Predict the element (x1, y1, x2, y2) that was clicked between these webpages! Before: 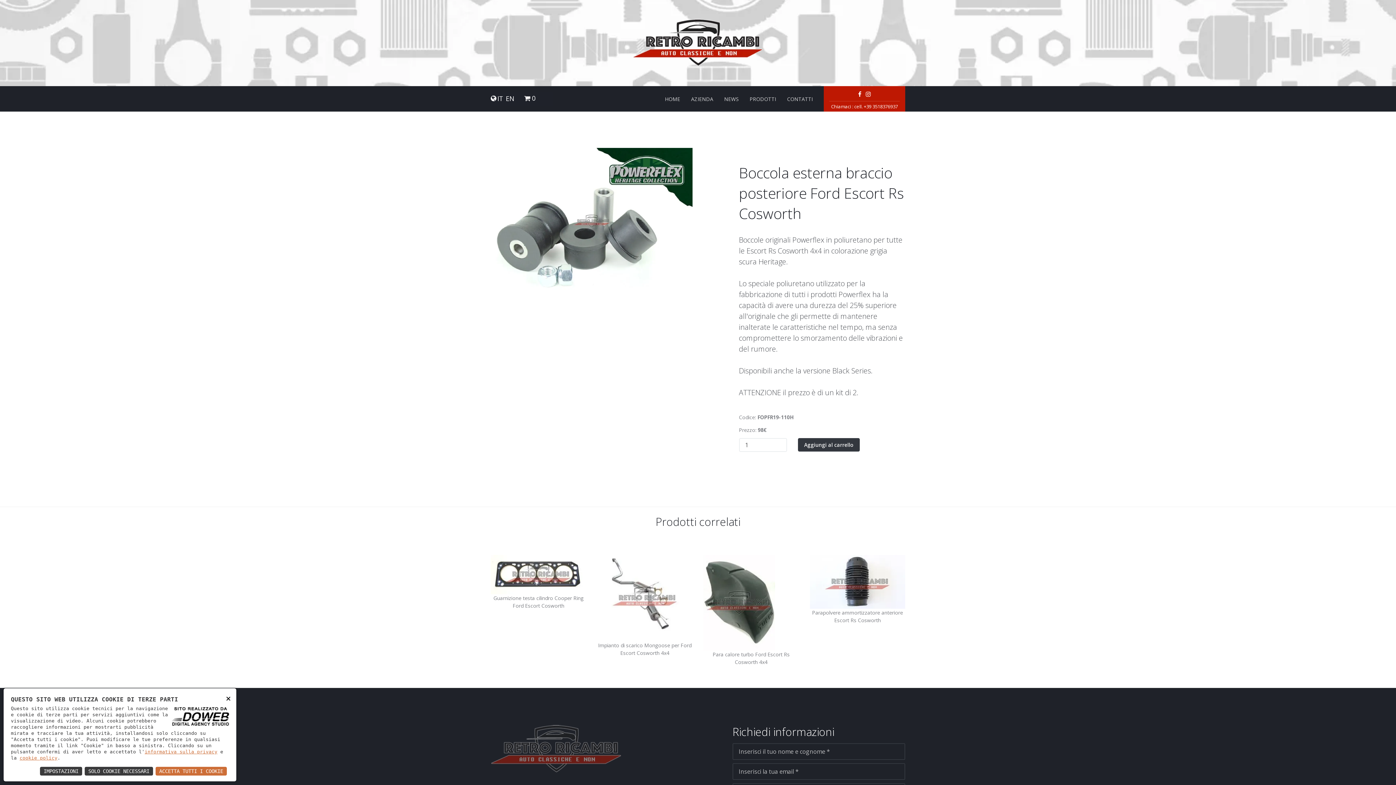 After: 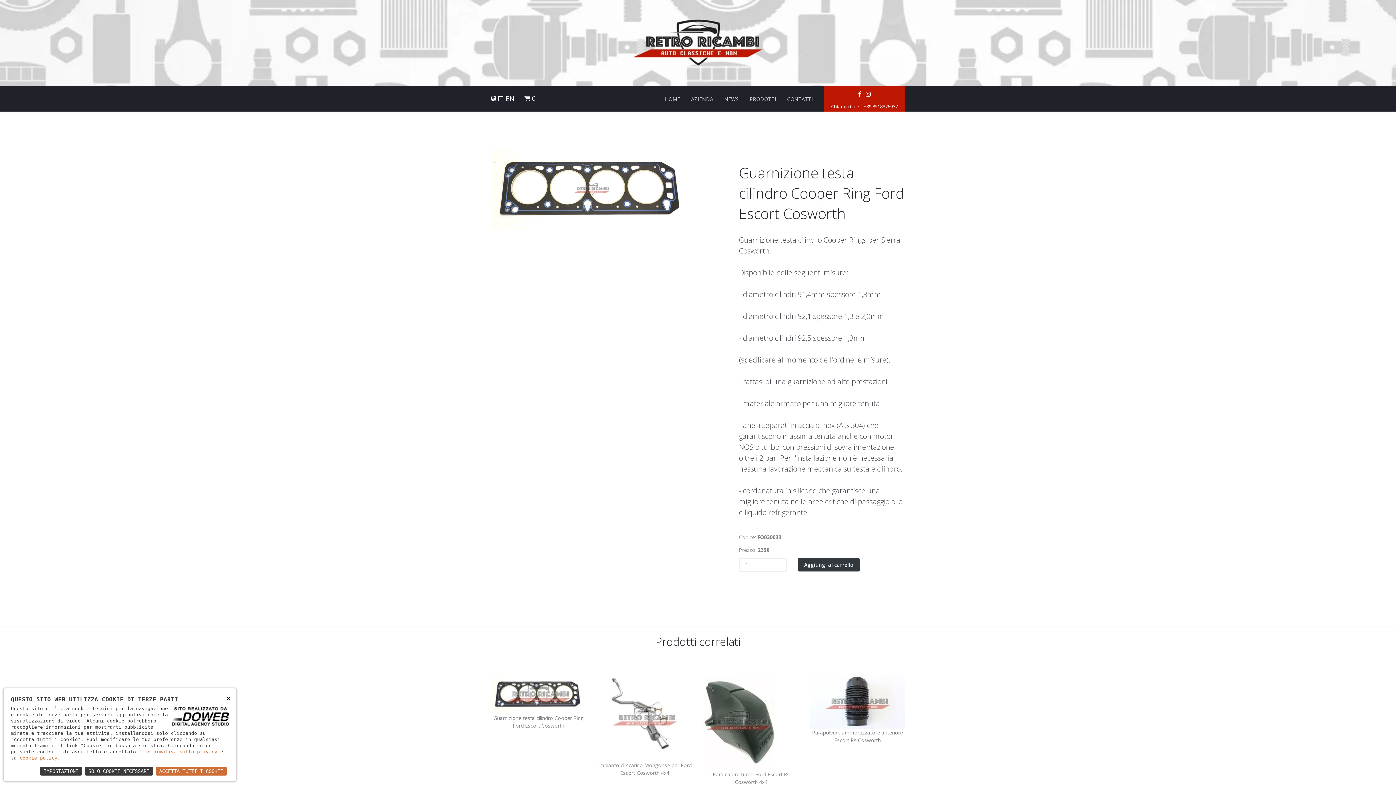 Action: bbox: (490, 555, 586, 594)